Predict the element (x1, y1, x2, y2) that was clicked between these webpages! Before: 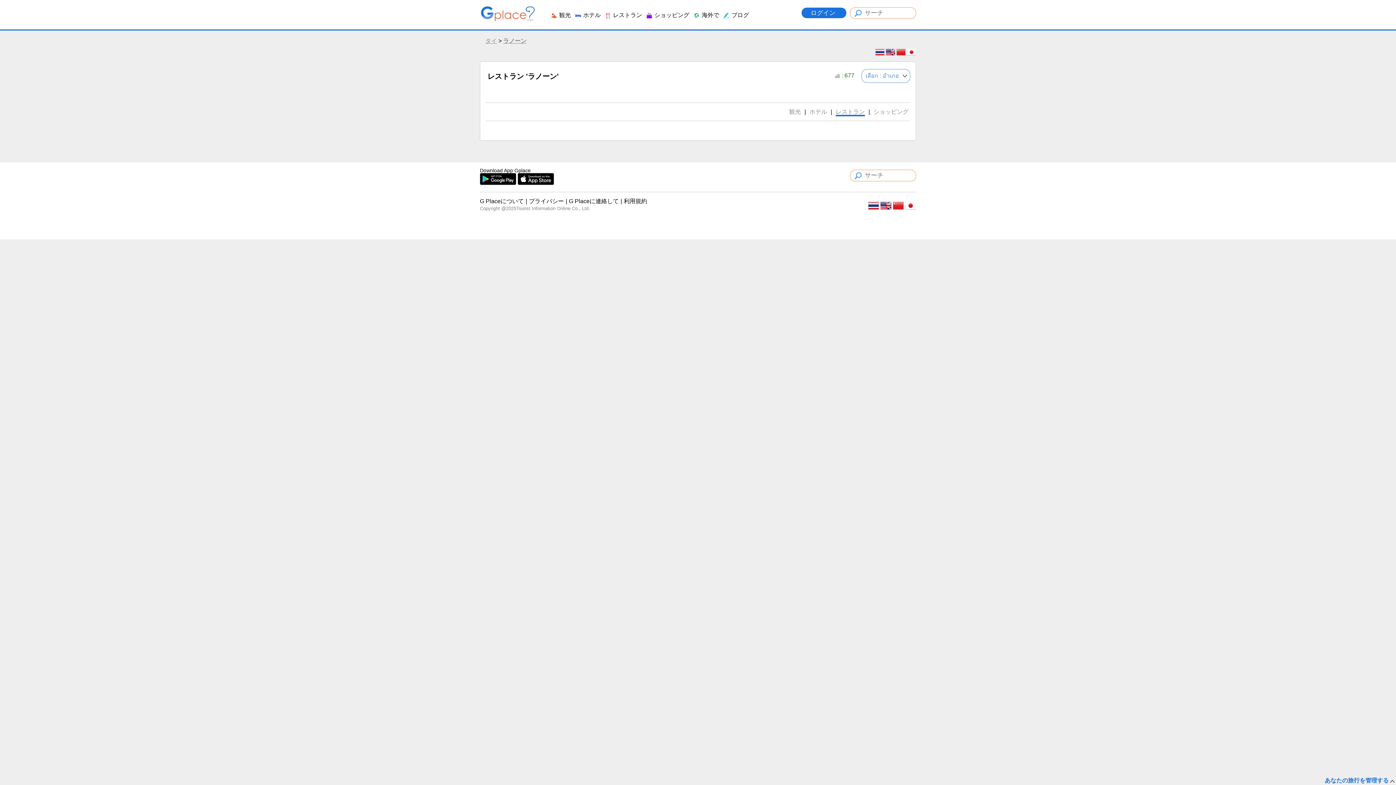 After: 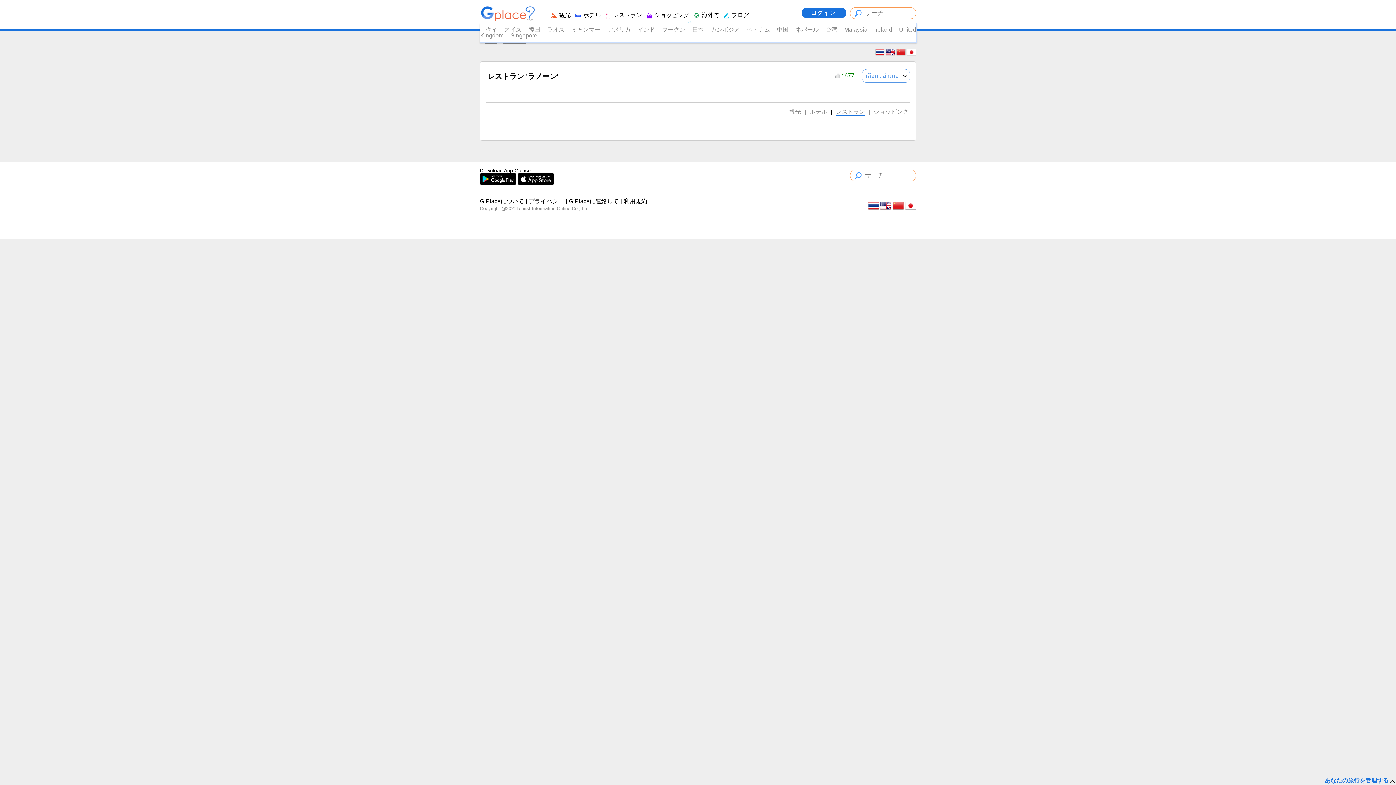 Action: label:  海外で bbox: (693, 12, 719, 18)